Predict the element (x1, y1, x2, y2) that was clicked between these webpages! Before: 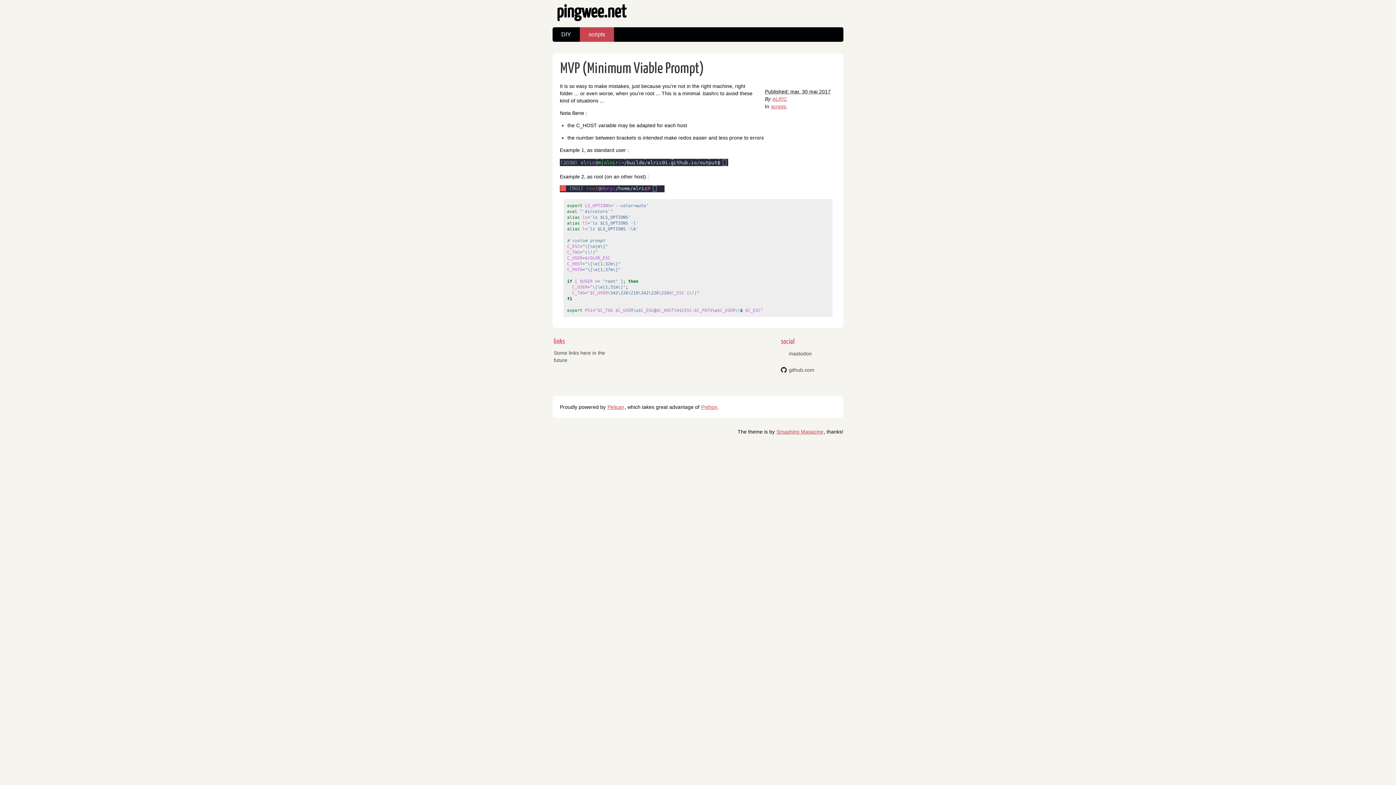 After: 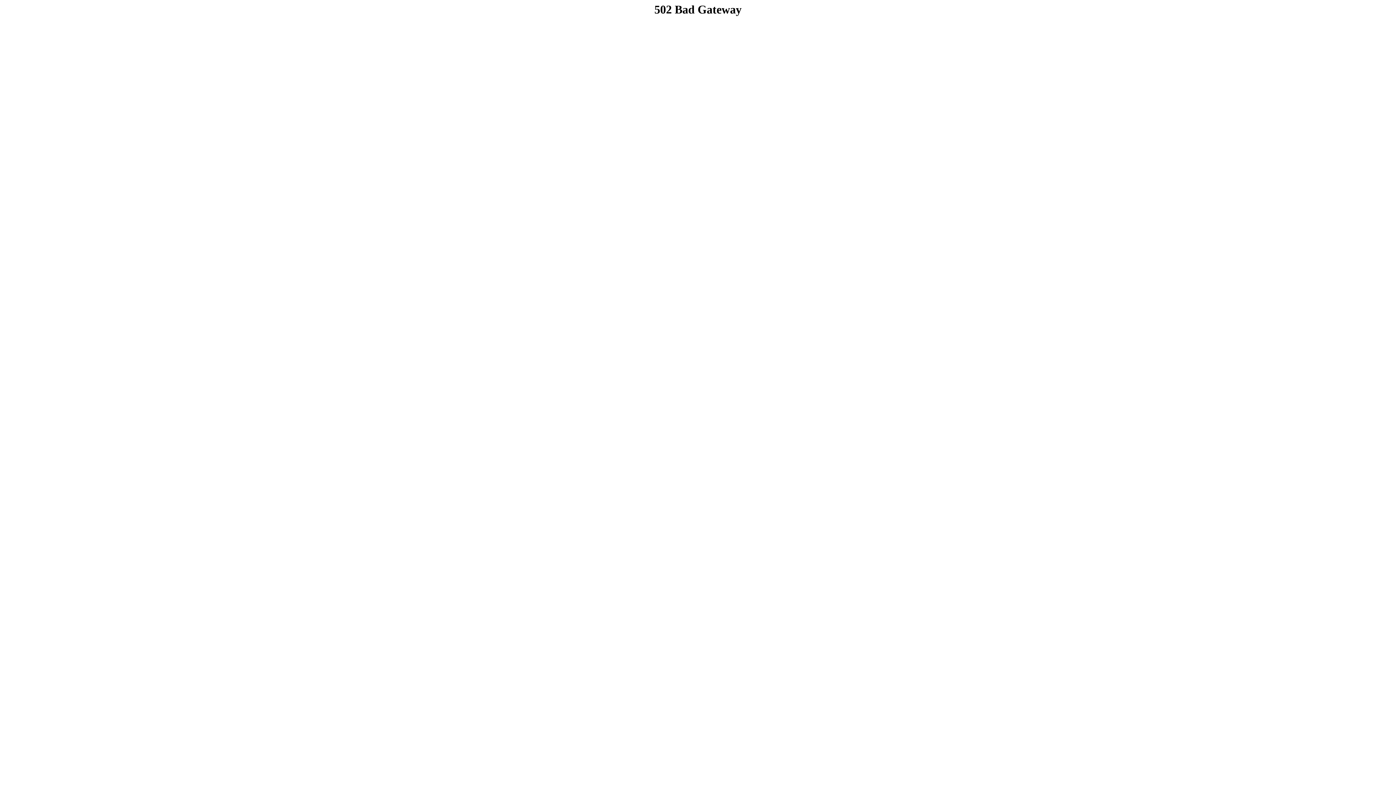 Action: label: Smashing Magazine bbox: (776, 428, 824, 434)